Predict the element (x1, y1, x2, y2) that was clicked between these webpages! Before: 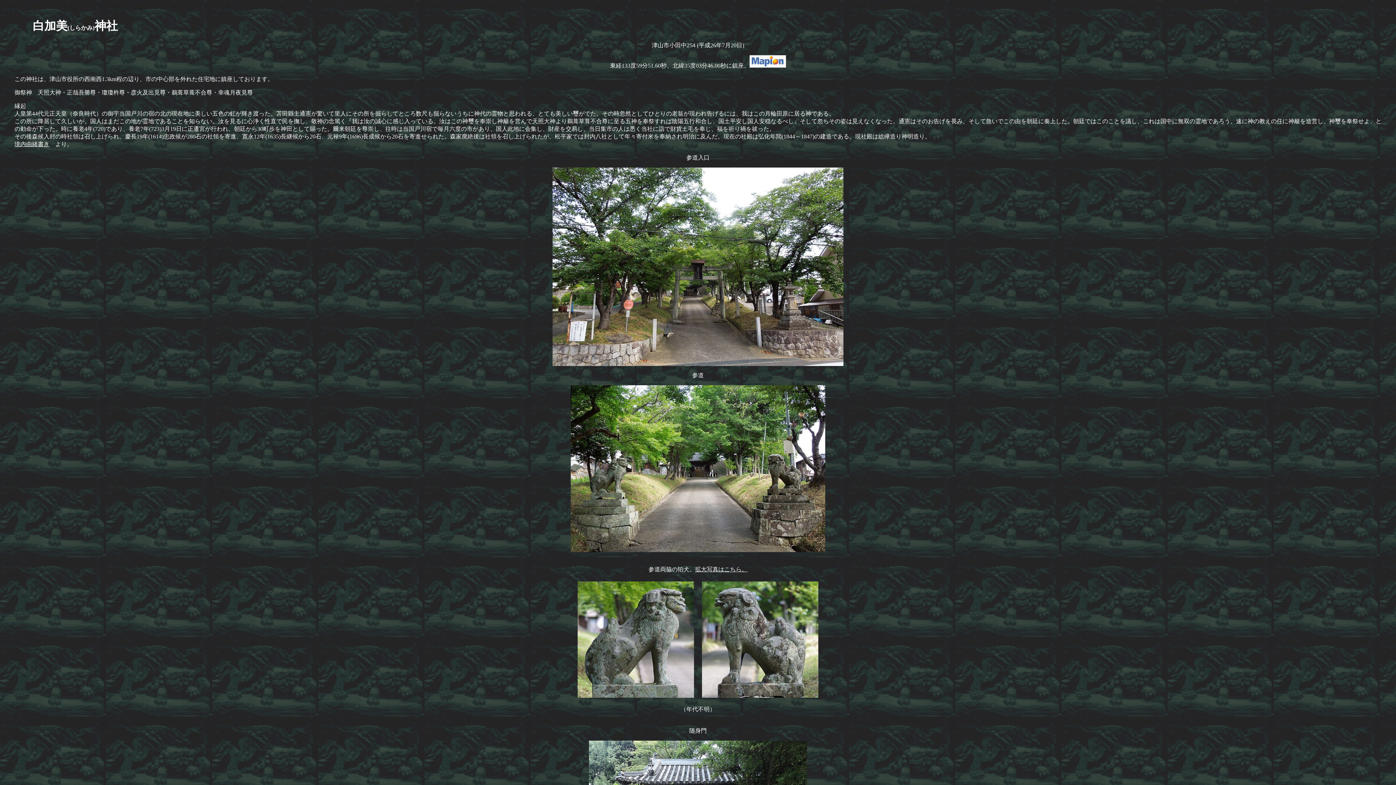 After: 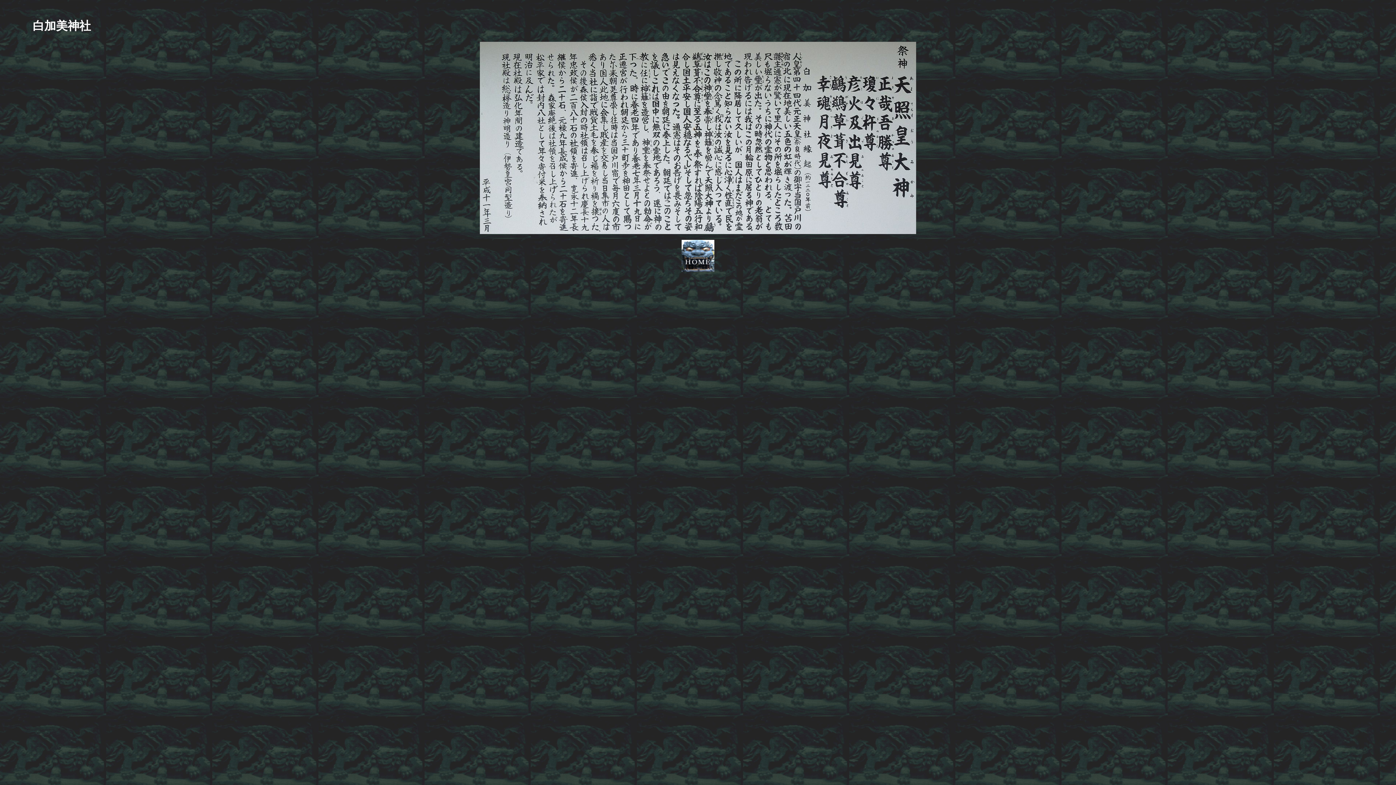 Action: bbox: (14, 141, 49, 147) label: 境内由緒書き